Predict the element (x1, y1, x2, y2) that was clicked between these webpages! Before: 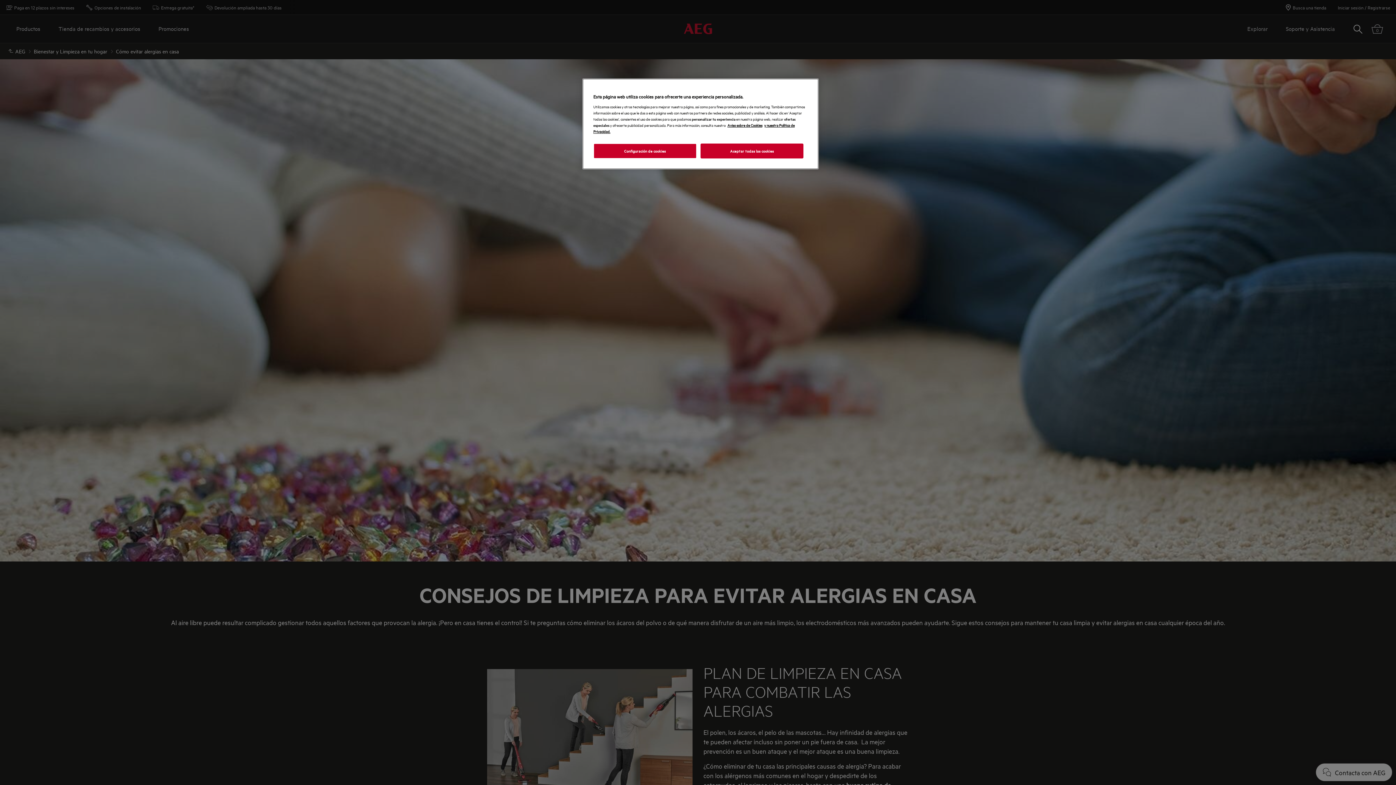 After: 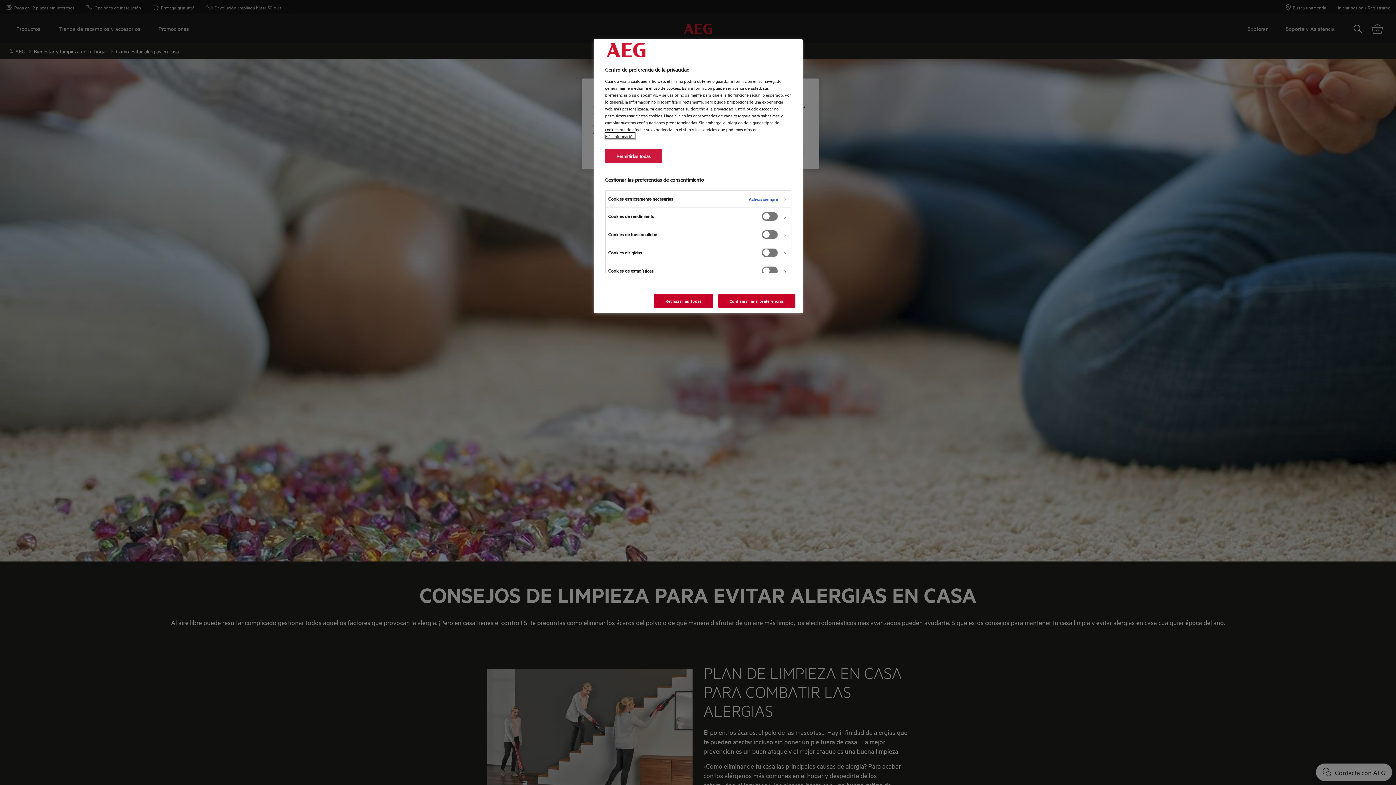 Action: bbox: (593, 143, 696, 158) label: Configuración de cookies